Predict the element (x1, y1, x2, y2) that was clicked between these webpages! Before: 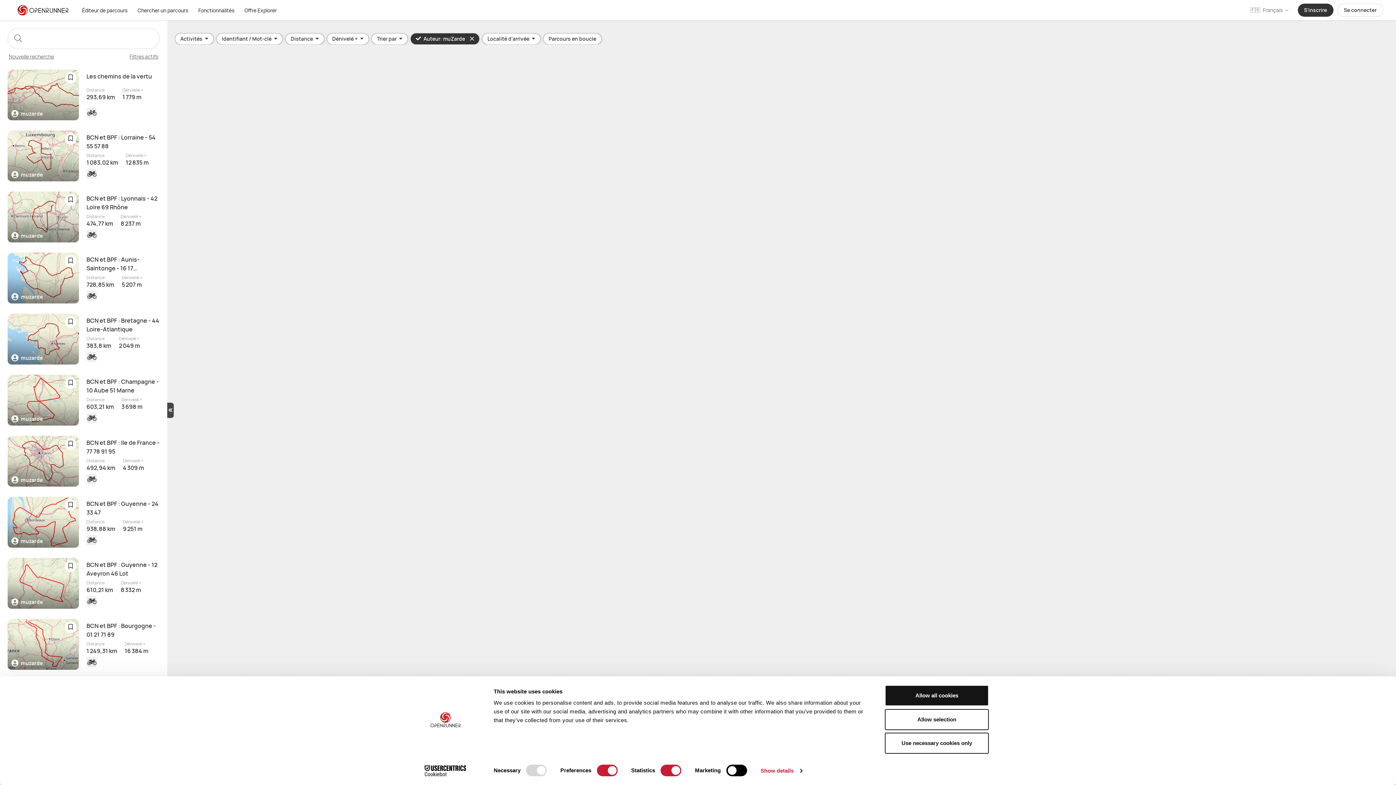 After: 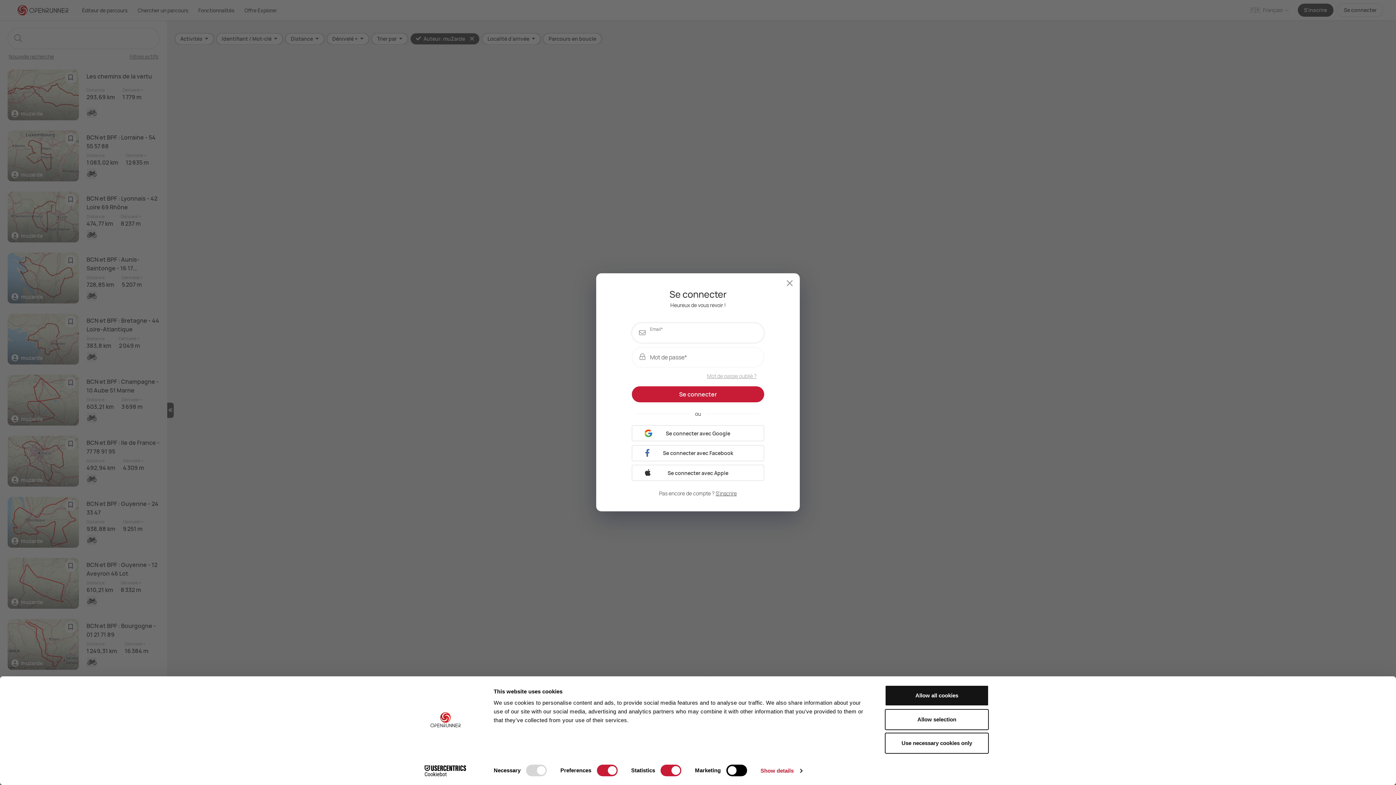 Action: bbox: (64, 316, 76, 327)